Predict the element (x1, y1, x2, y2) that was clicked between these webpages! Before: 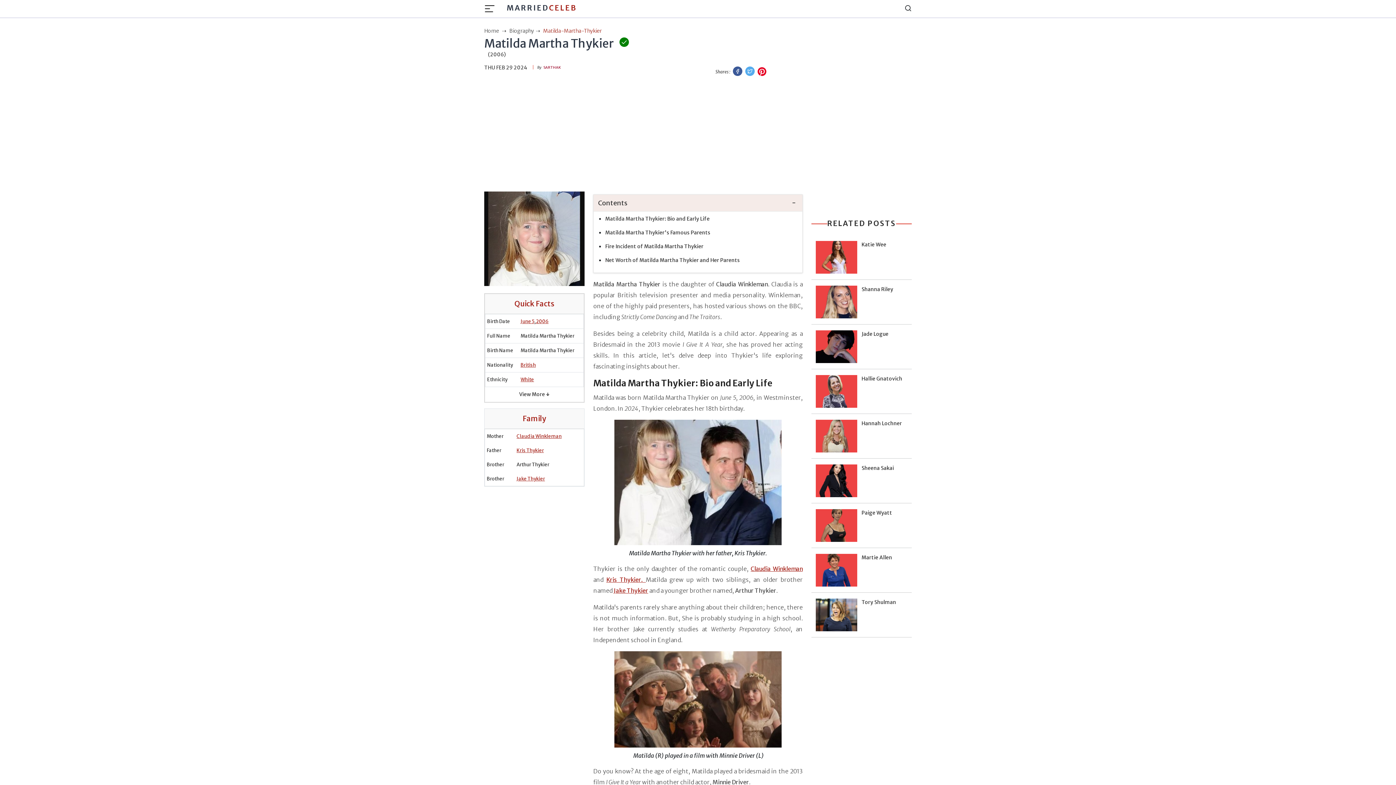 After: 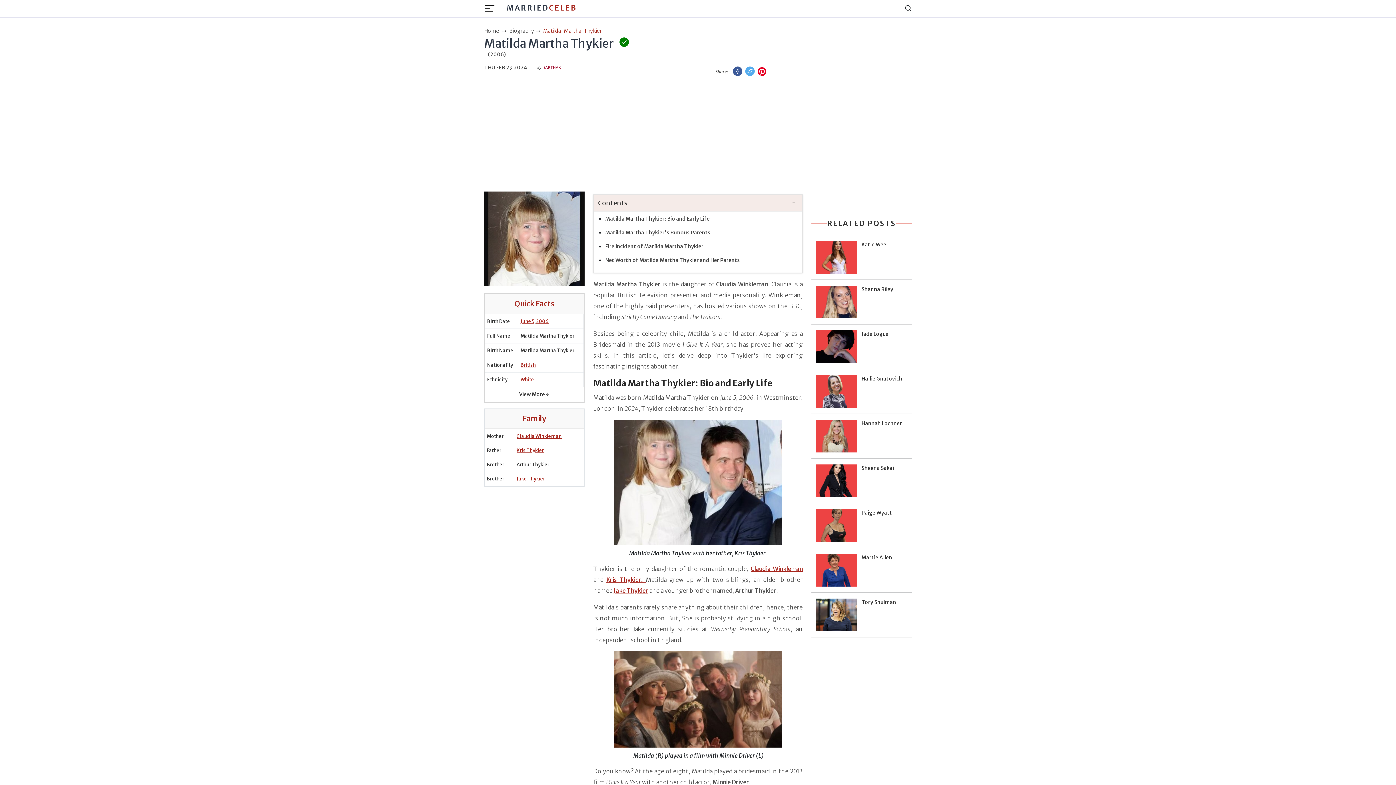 Action: bbox: (757, 68, 766, 74) label: Pinterest